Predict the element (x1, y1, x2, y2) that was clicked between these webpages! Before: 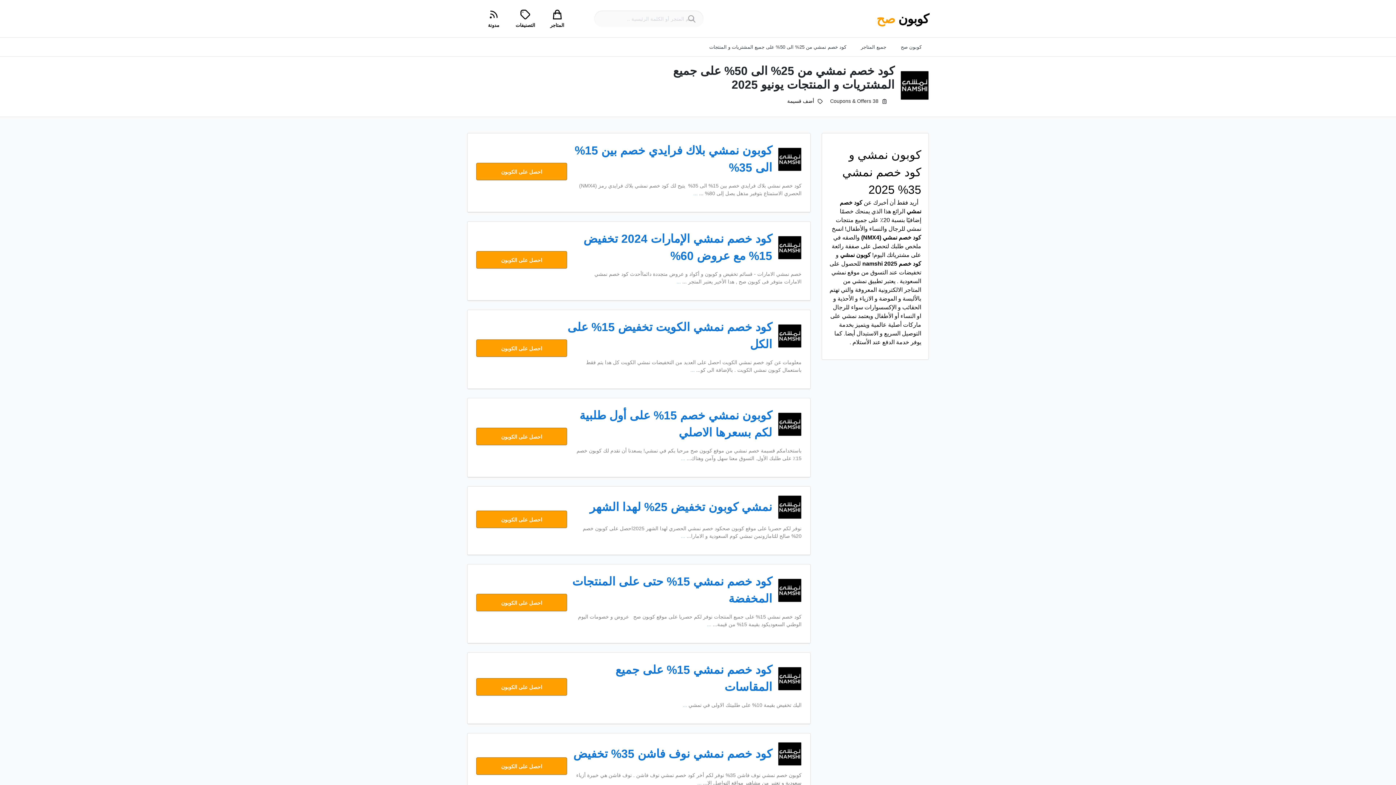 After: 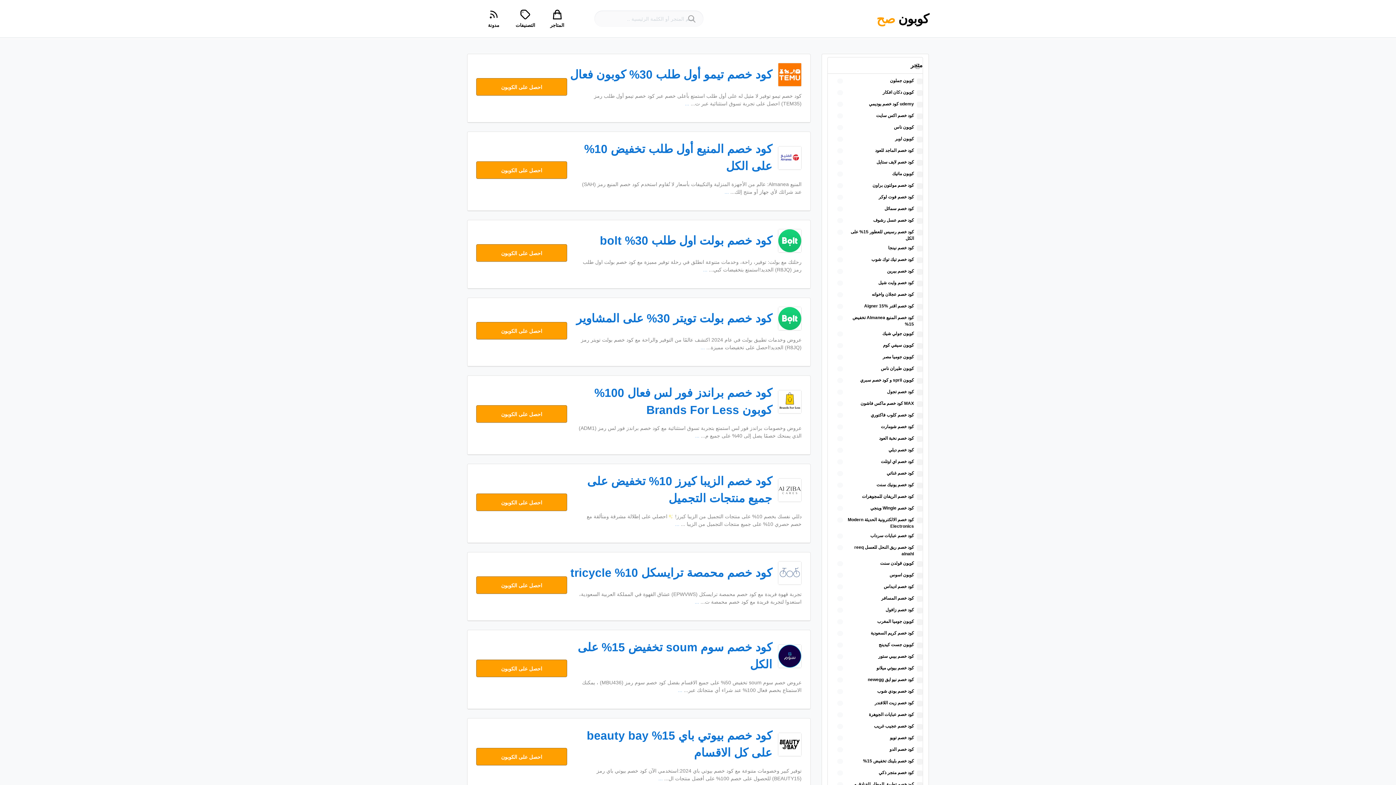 Action: bbox: (681, 10, 703, 27)